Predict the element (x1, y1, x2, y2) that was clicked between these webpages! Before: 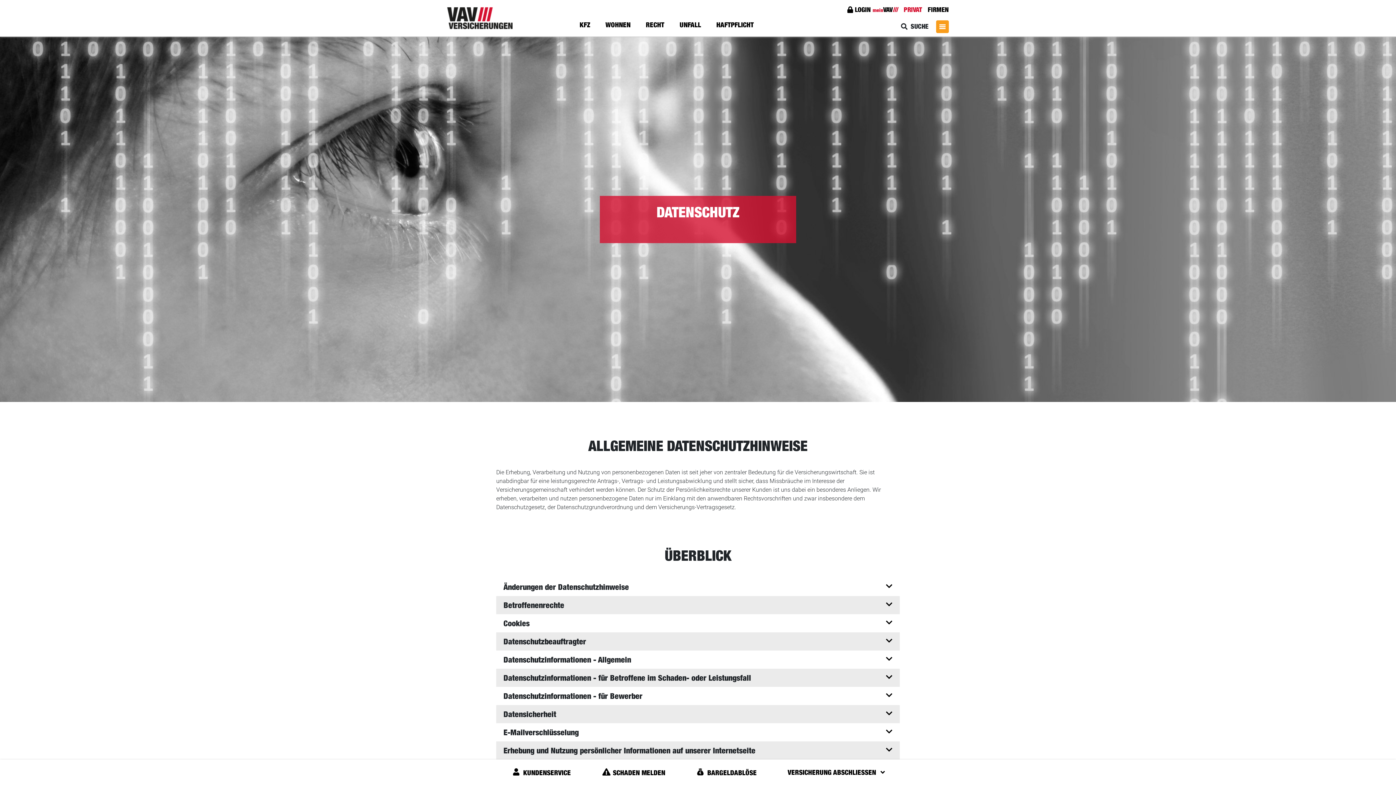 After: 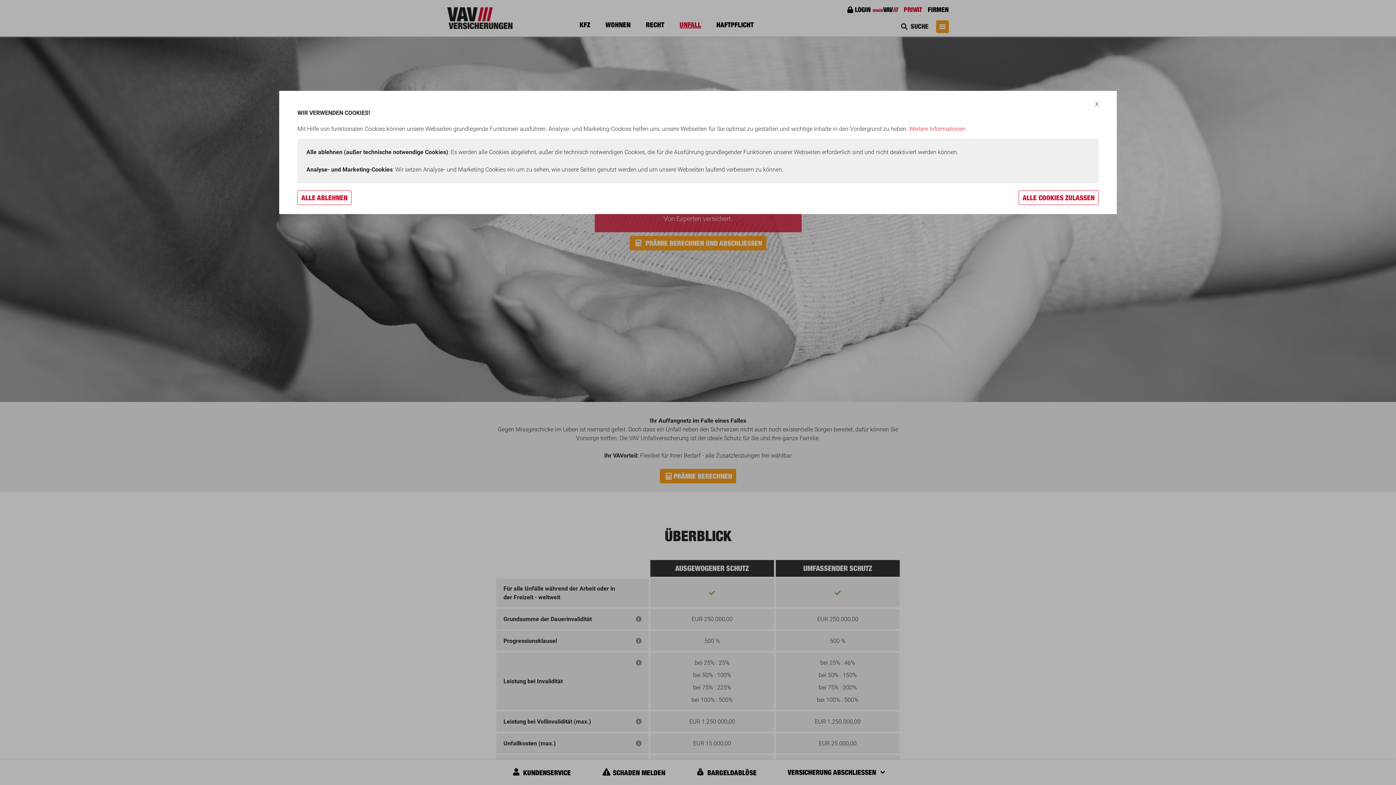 Action: label: UNFALL bbox: (679, 21, 701, 28)